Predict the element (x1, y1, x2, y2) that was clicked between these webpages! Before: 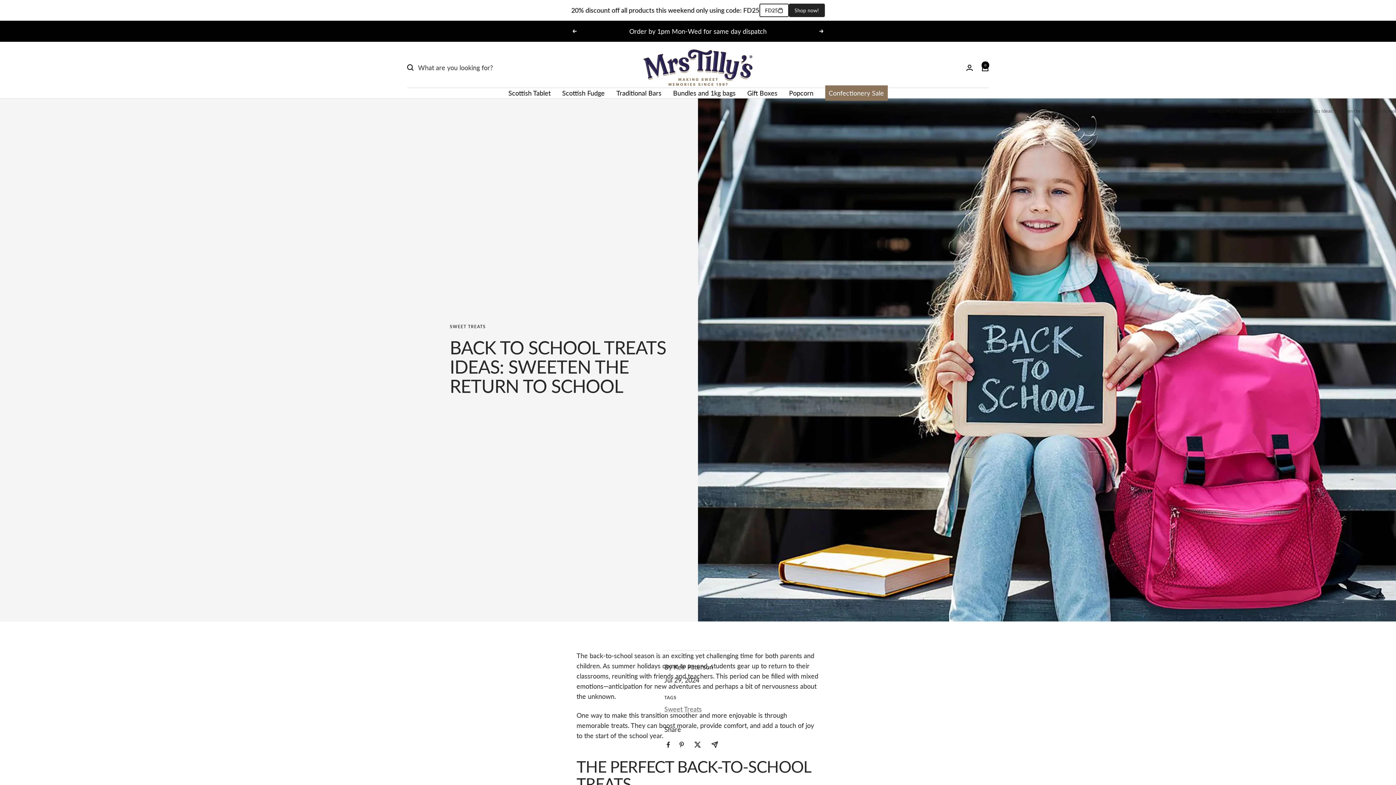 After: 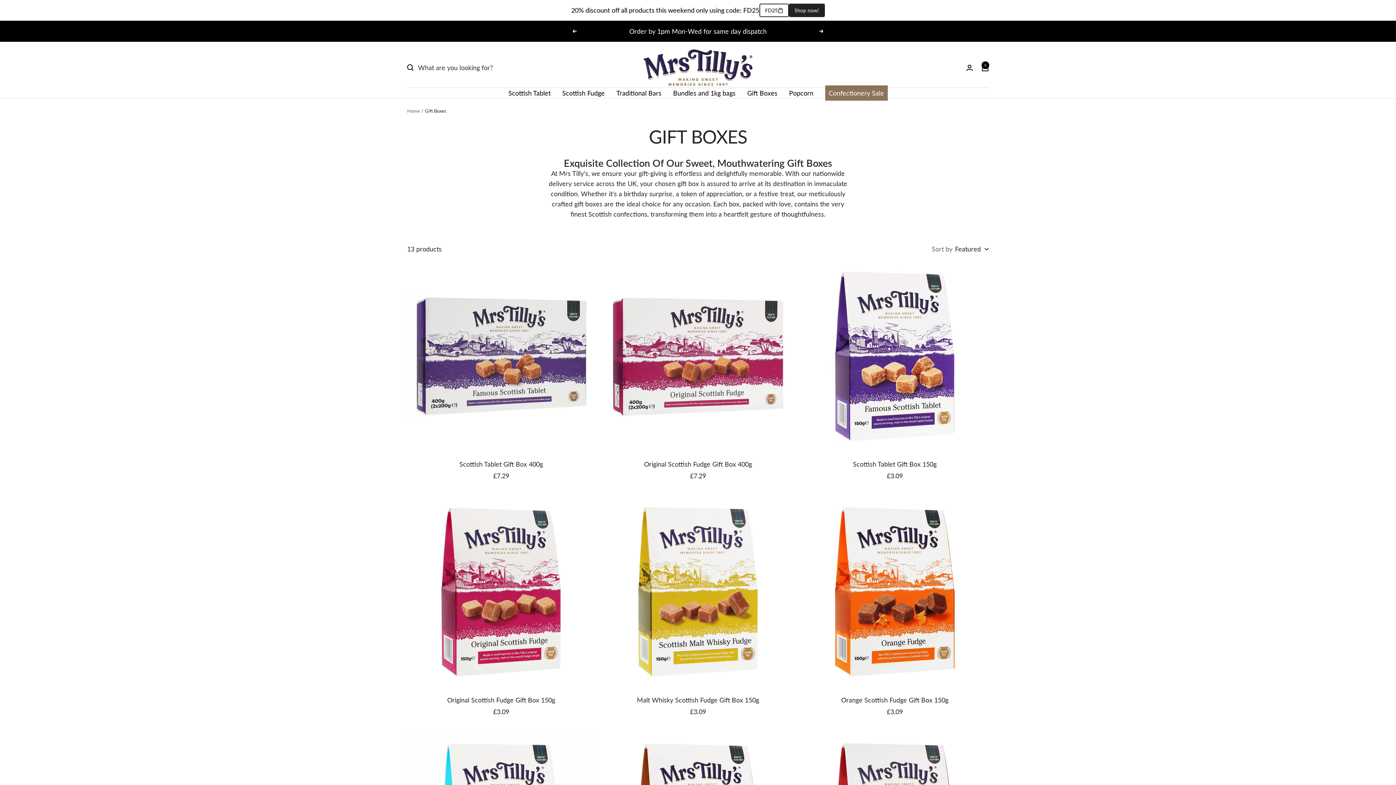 Action: label: Gift Boxes bbox: (747, 88, 777, 98)